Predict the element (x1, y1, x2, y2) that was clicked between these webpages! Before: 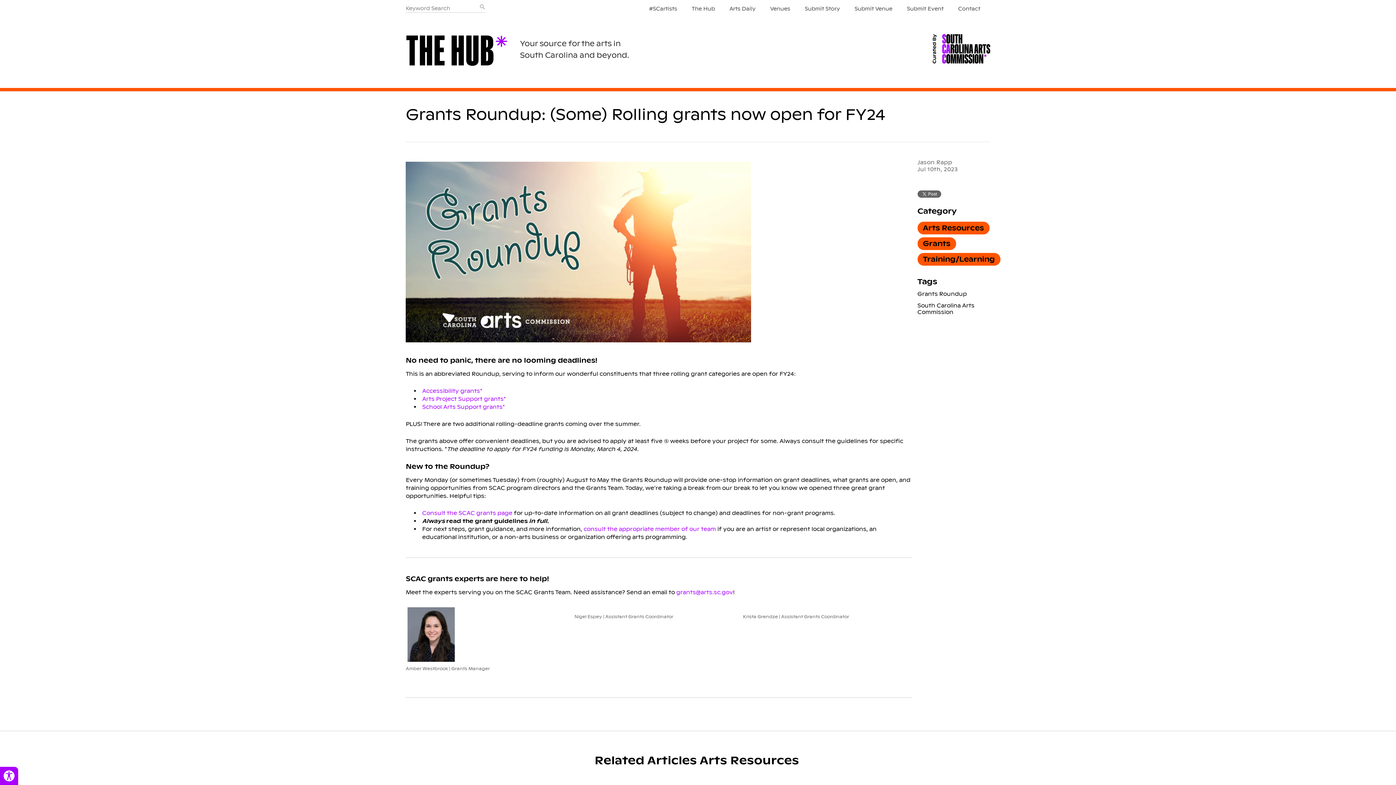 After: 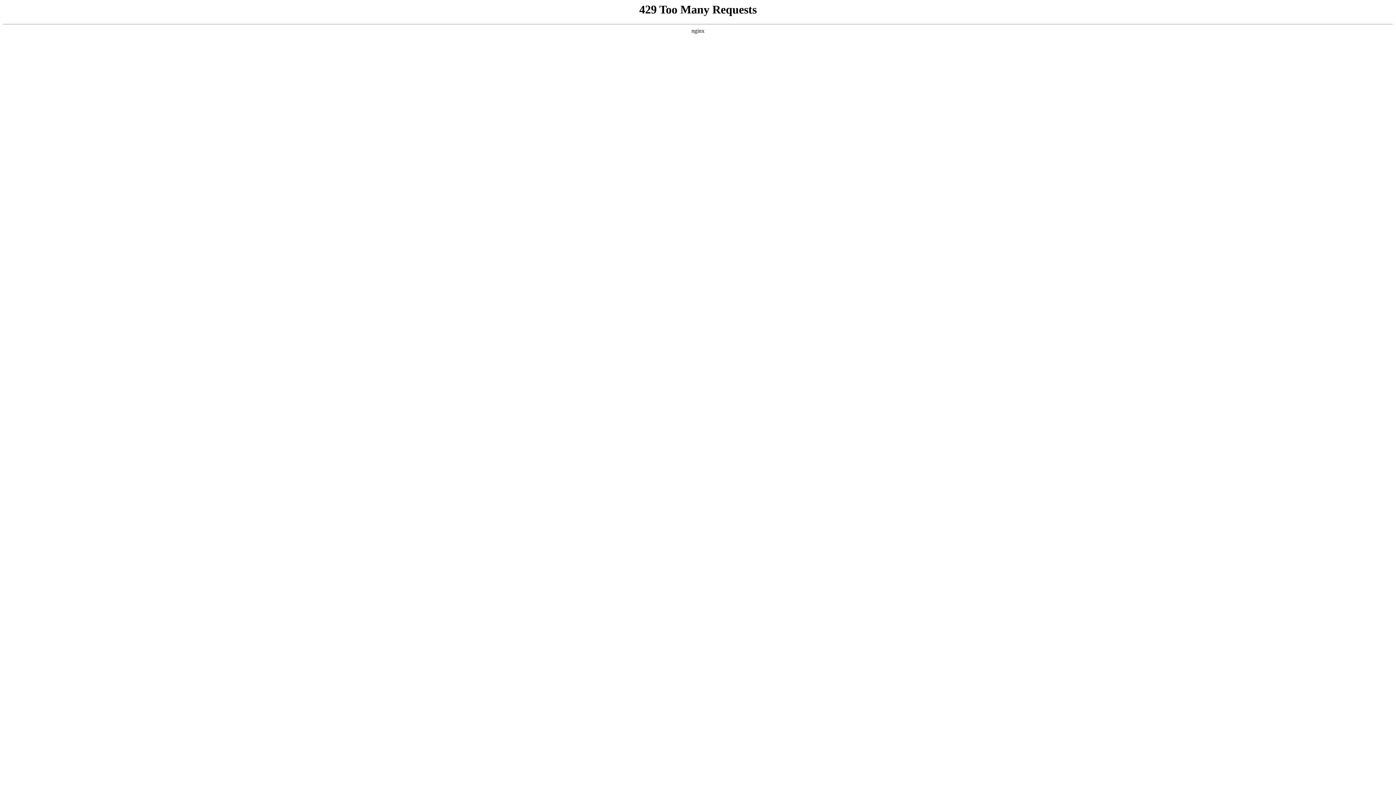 Action: bbox: (405, 35, 507, 68)